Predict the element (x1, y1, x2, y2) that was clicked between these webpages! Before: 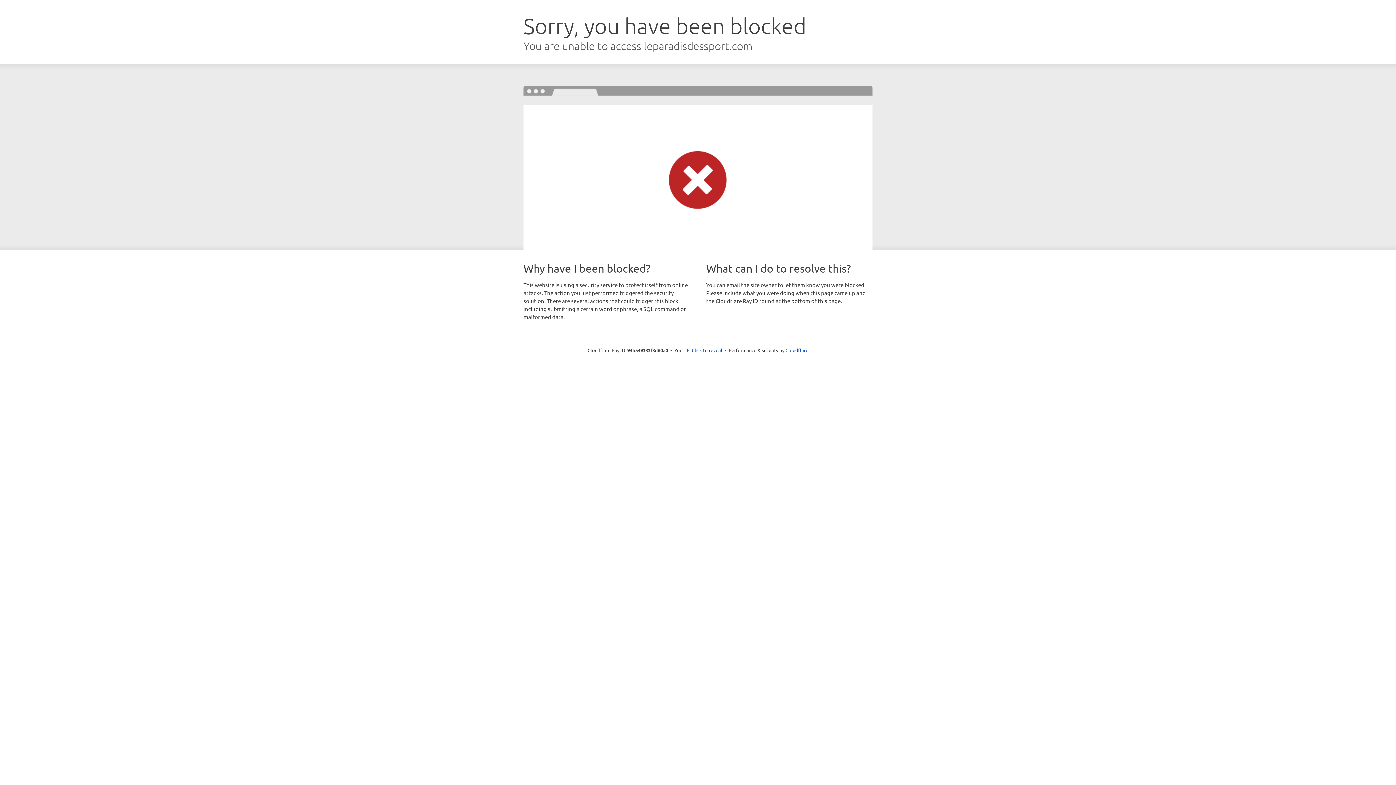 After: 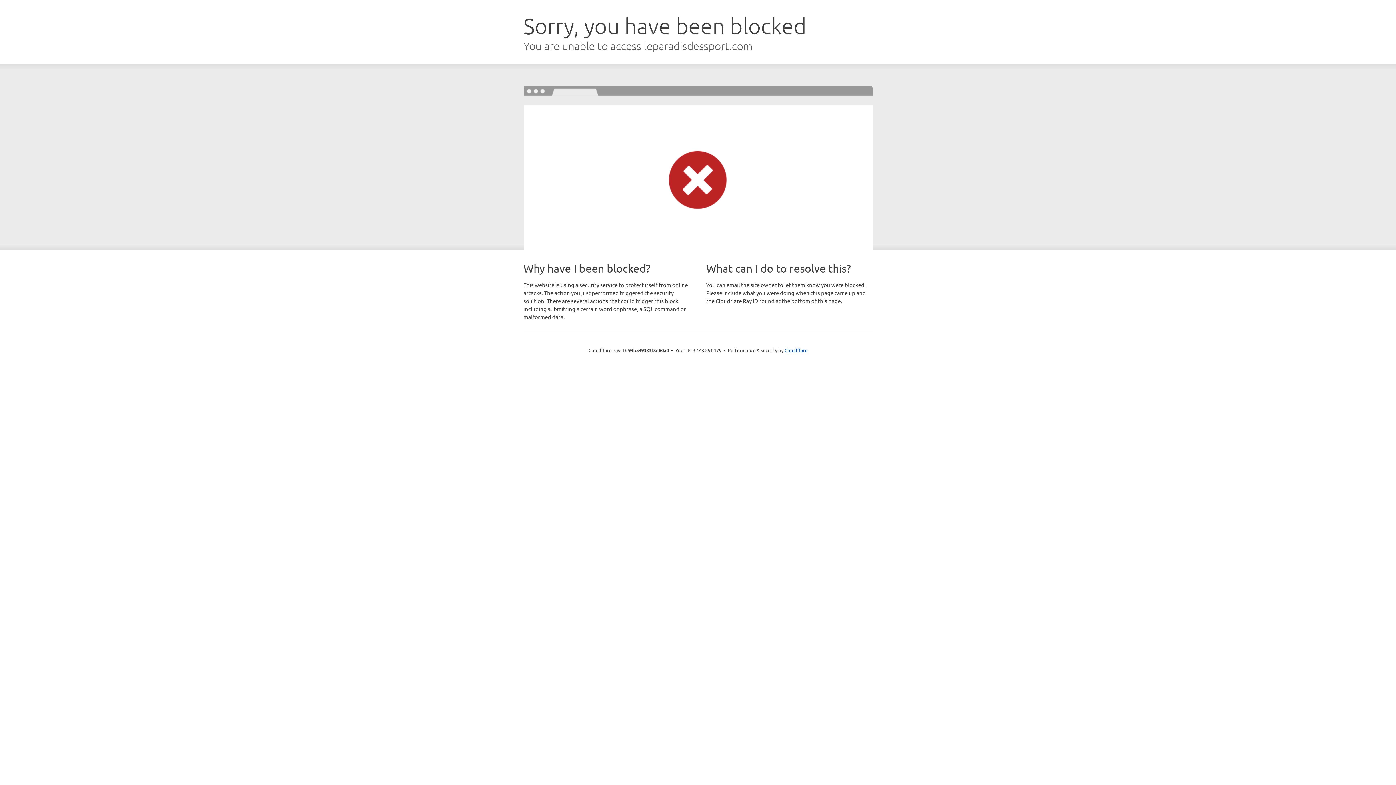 Action: label: Click to reveal bbox: (692, 346, 722, 353)